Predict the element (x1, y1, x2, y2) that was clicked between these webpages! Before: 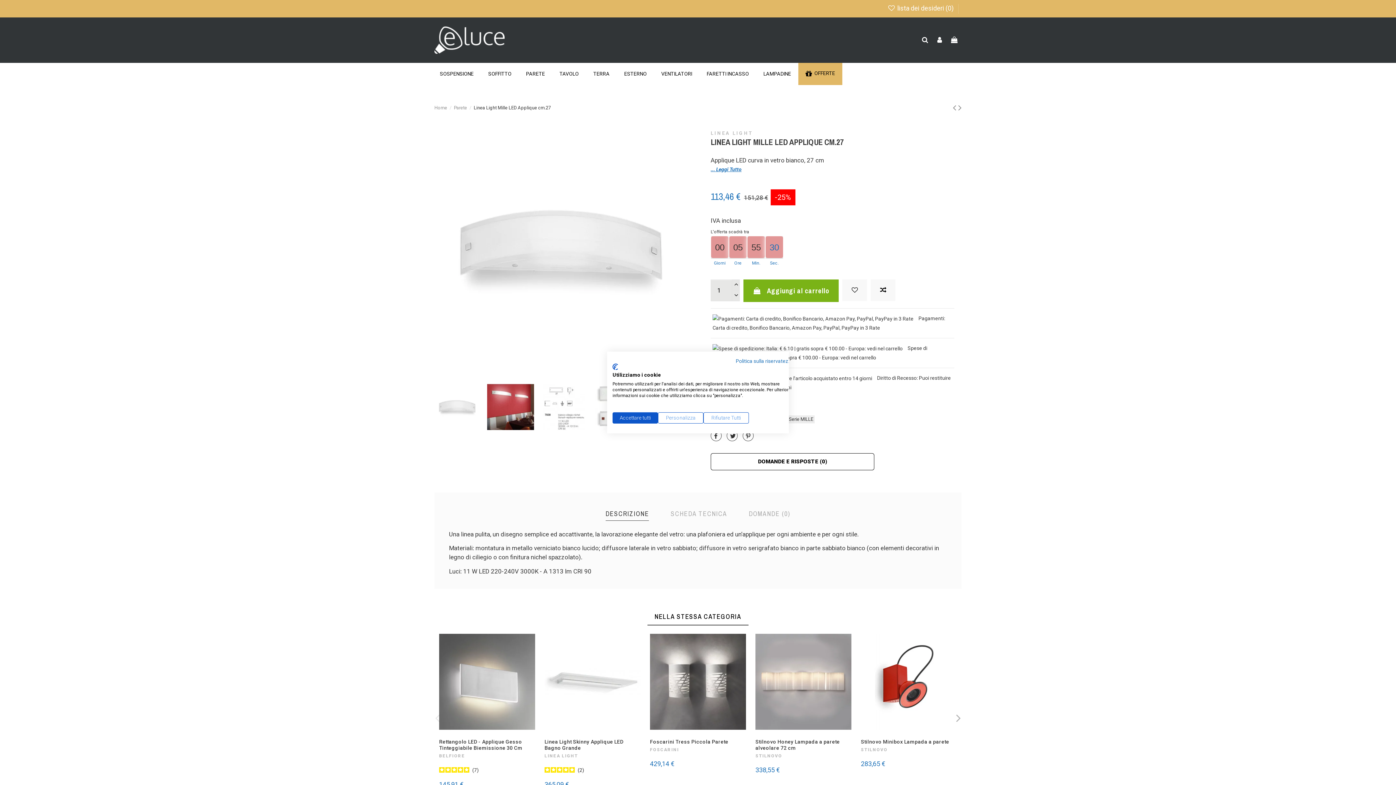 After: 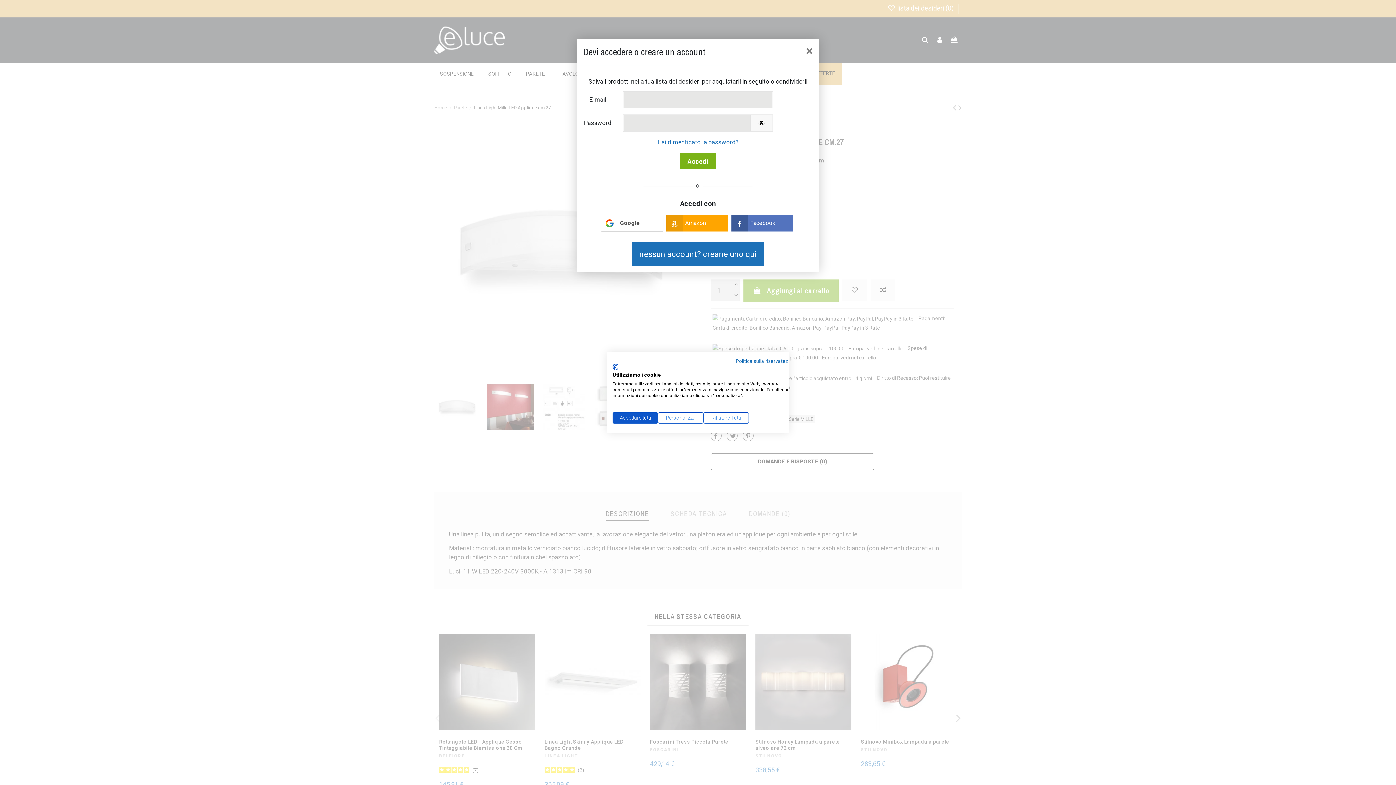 Action: bbox: (785, 721, 797, 733)